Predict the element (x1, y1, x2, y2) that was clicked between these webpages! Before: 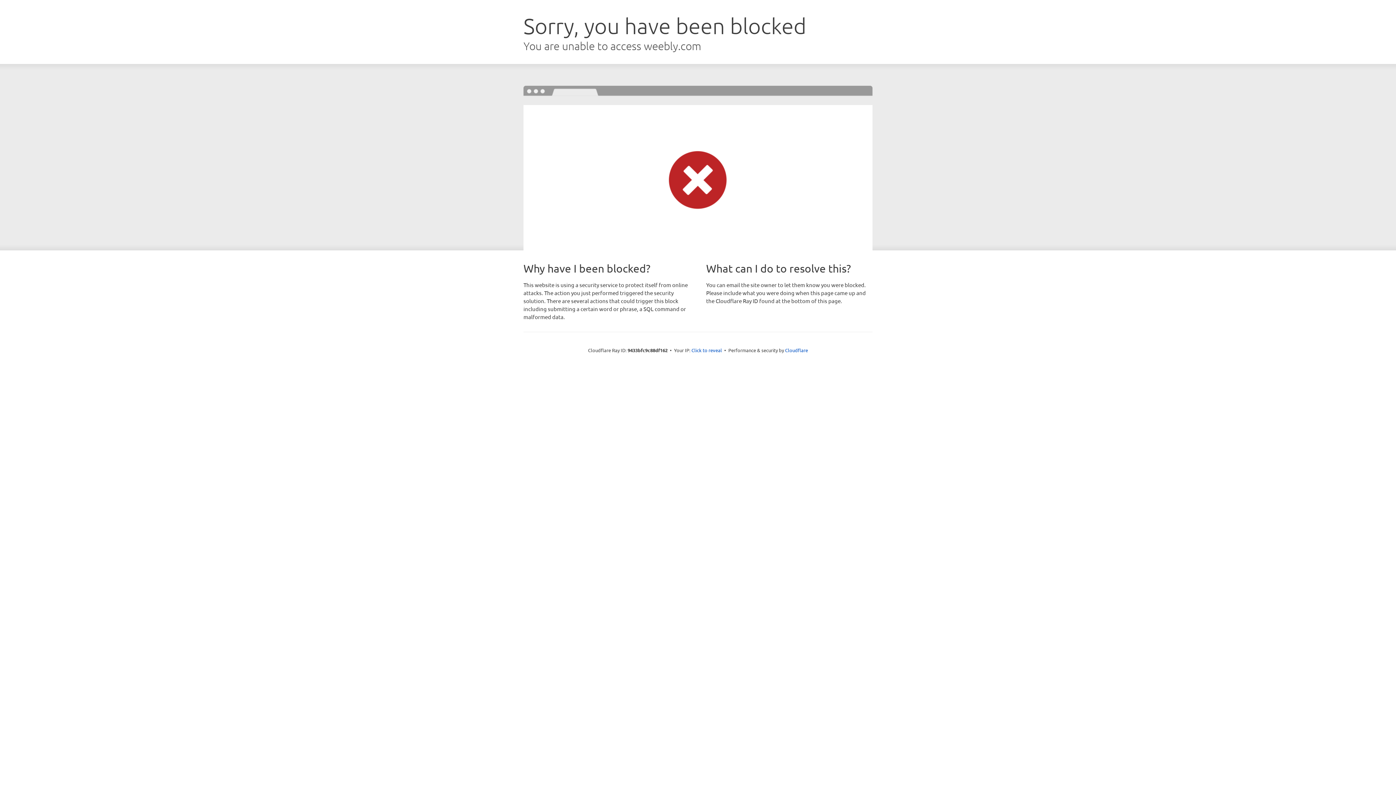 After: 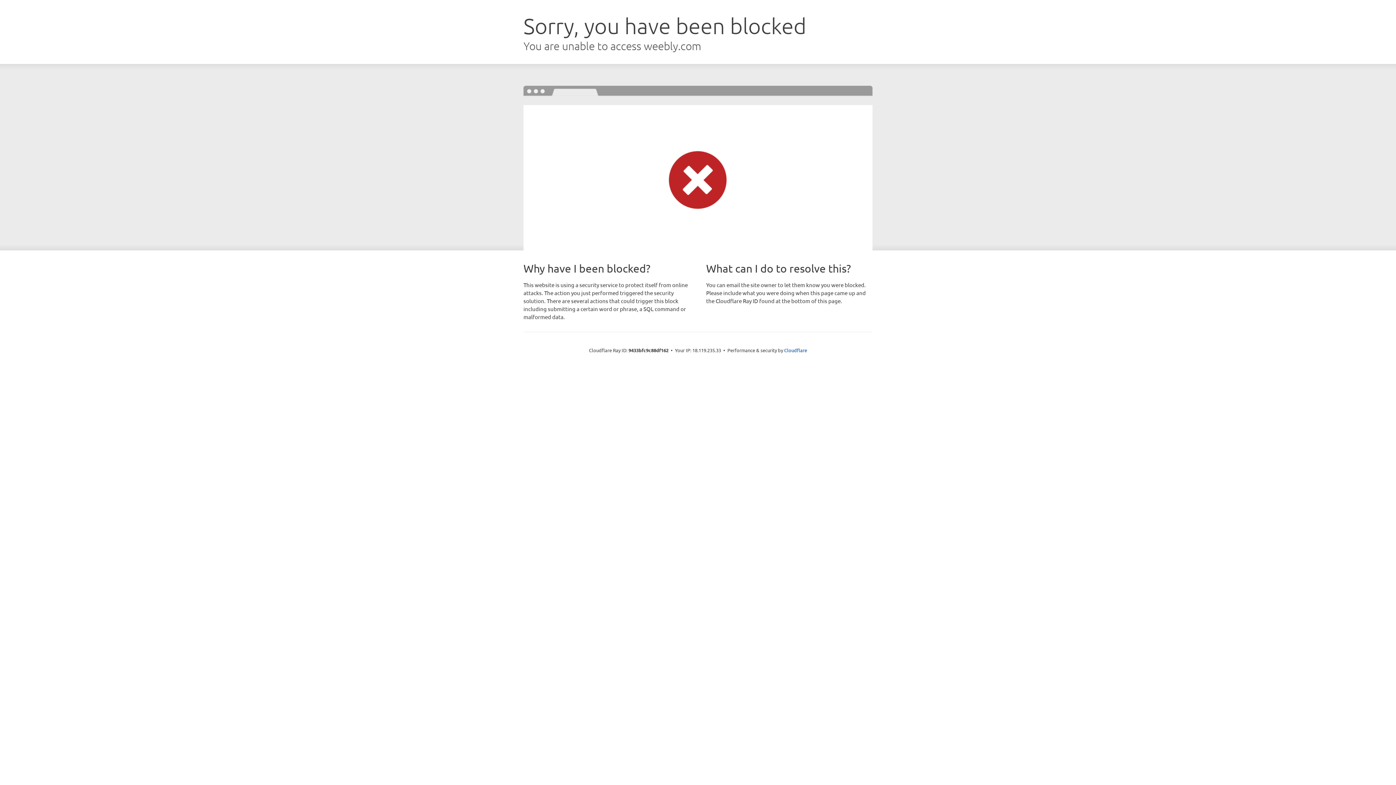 Action: bbox: (691, 346, 722, 353) label: Click to reveal